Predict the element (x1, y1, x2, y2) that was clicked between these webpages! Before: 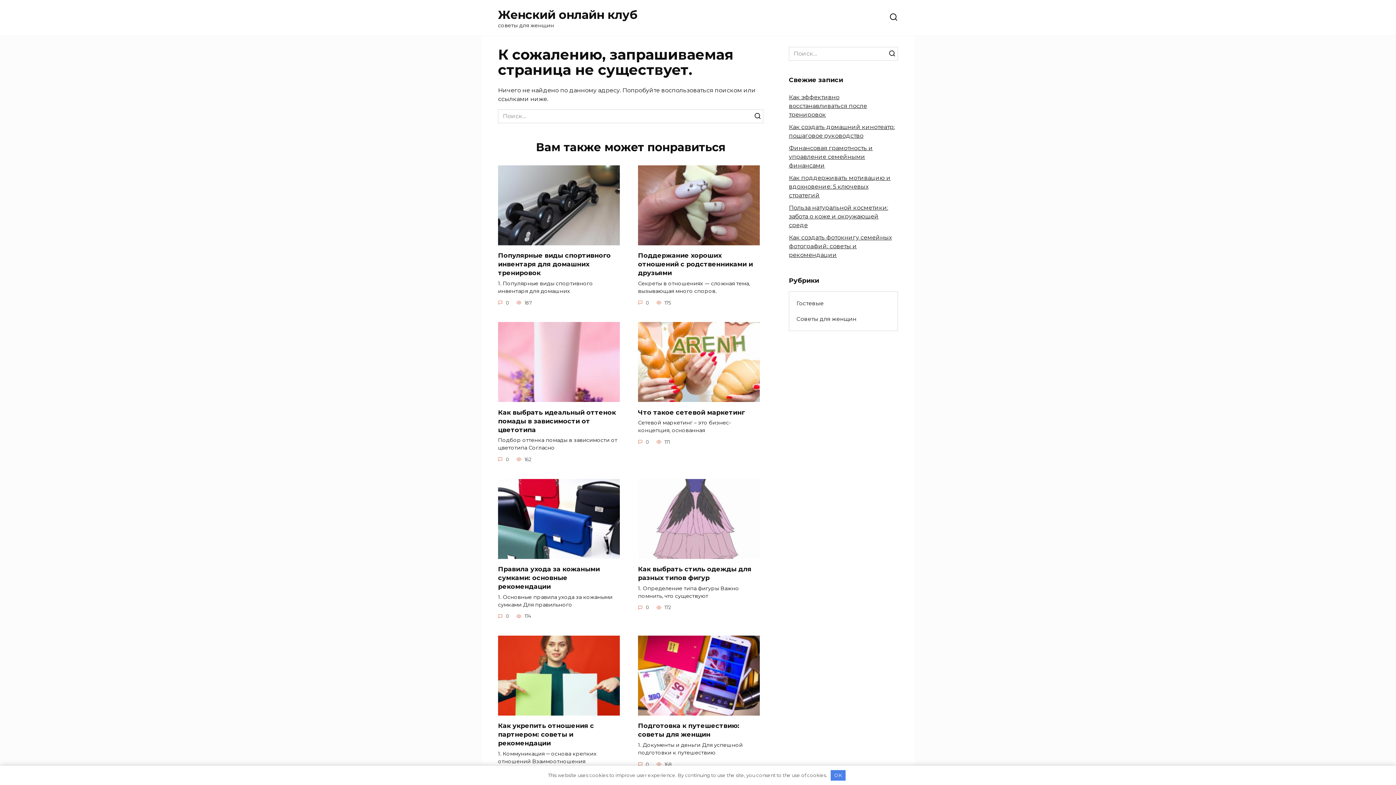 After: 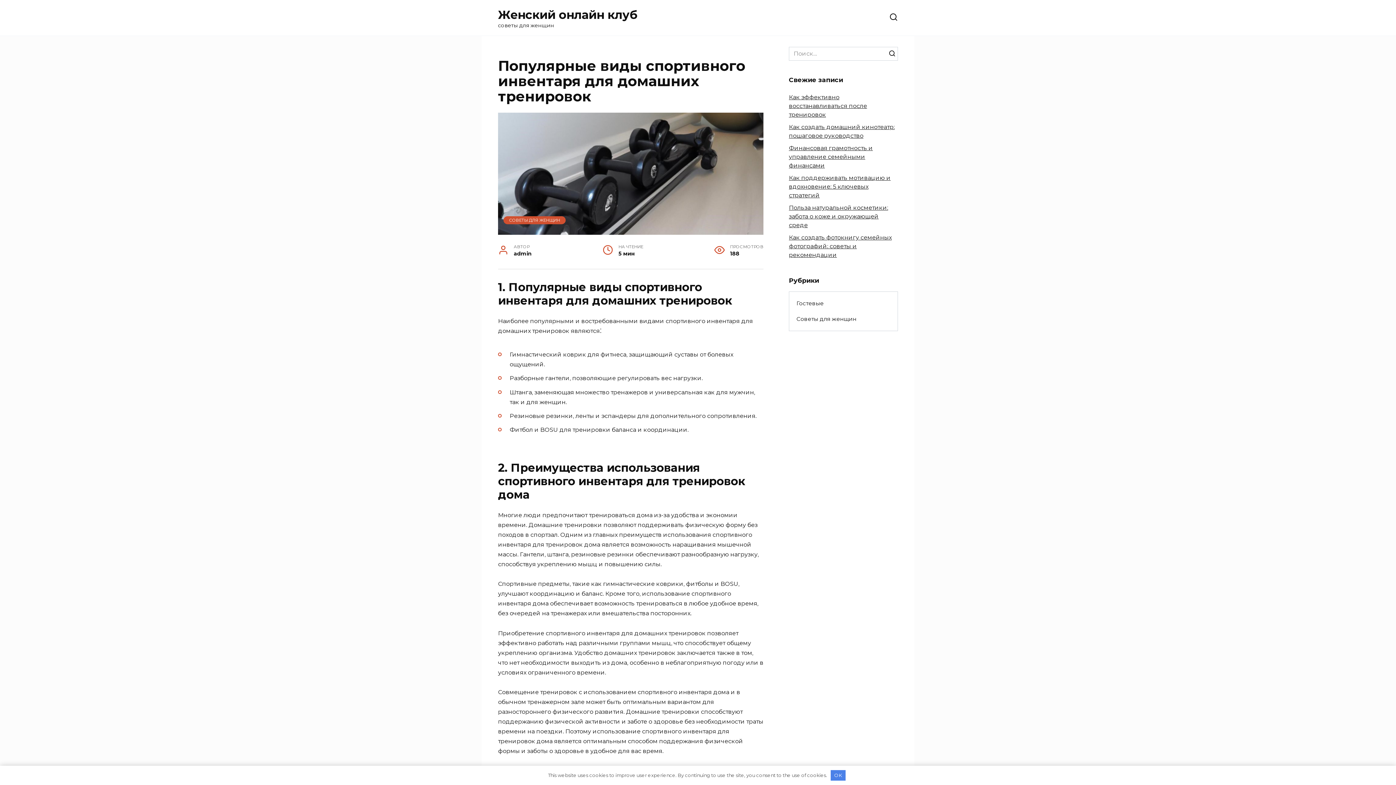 Action: label: Популярные виды спортивного инвентаря для домашних тренировок bbox: (498, 251, 610, 277)